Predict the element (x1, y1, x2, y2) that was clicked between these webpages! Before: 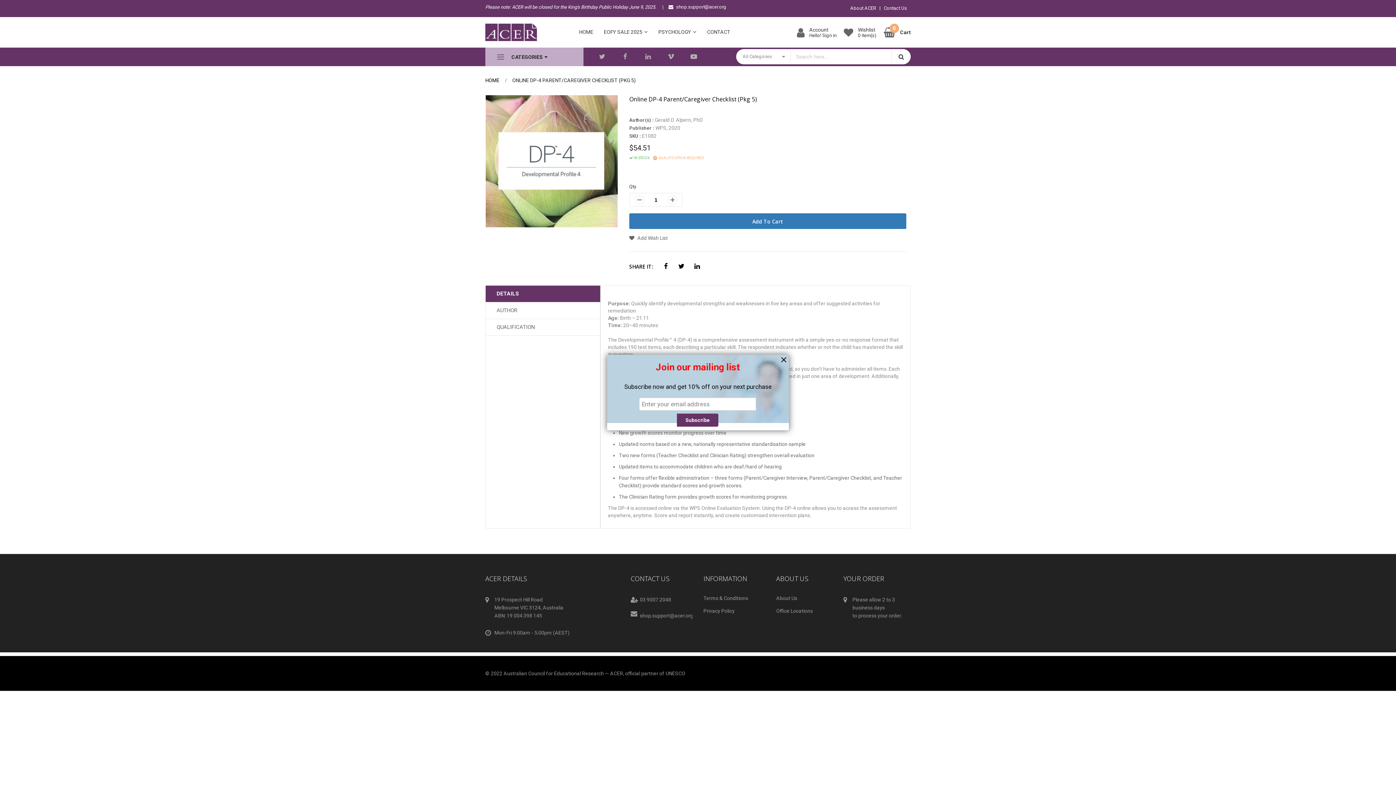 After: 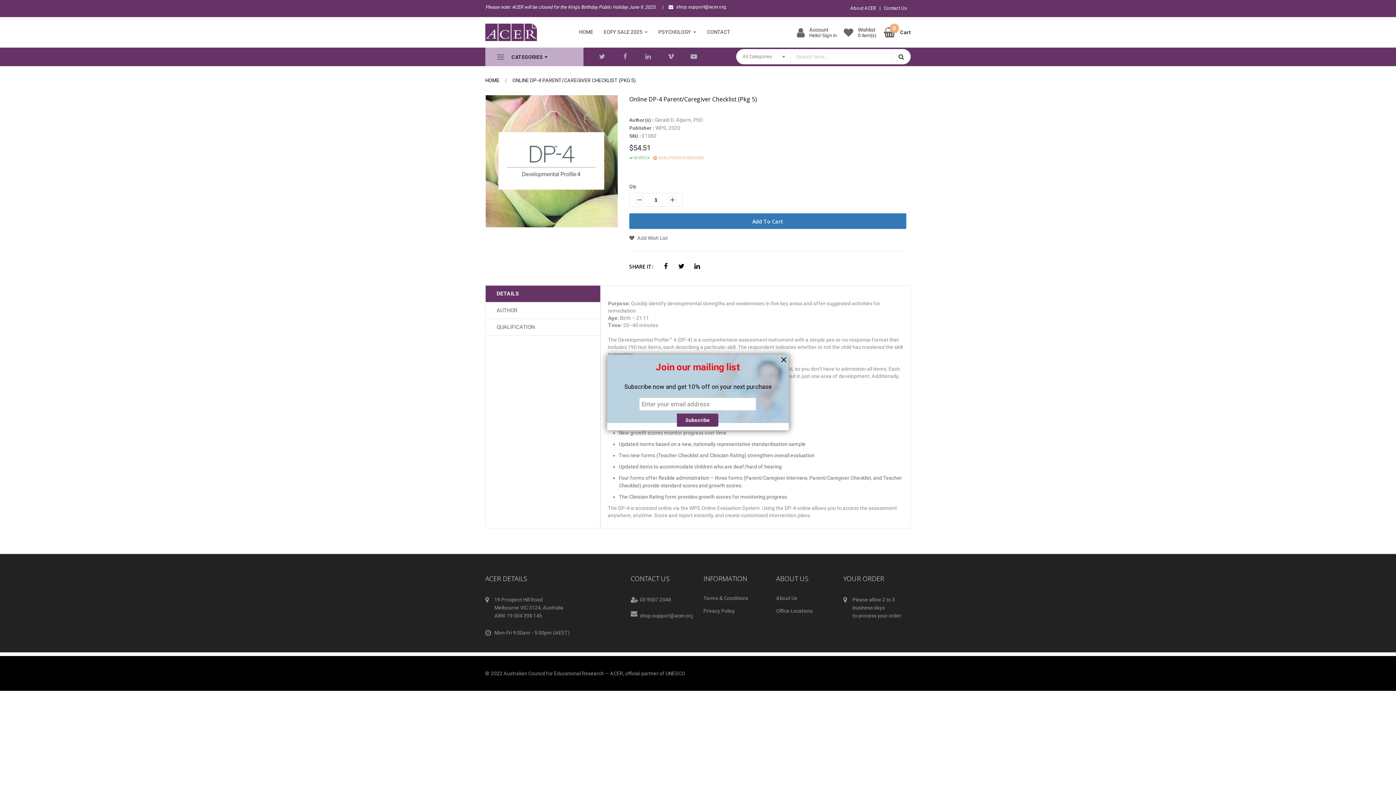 Action: bbox: (858, 27, 876, 38) label: Wishlist
0 item(s)